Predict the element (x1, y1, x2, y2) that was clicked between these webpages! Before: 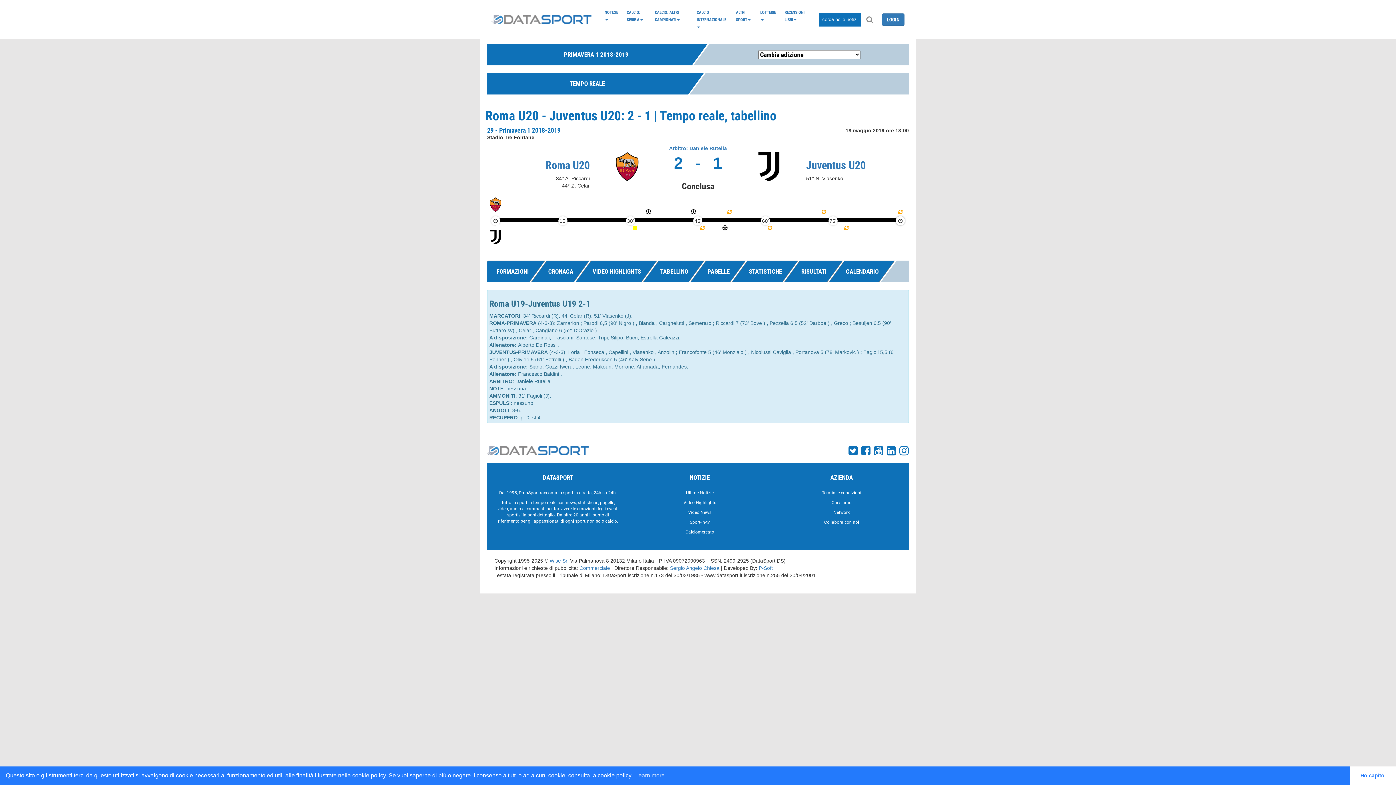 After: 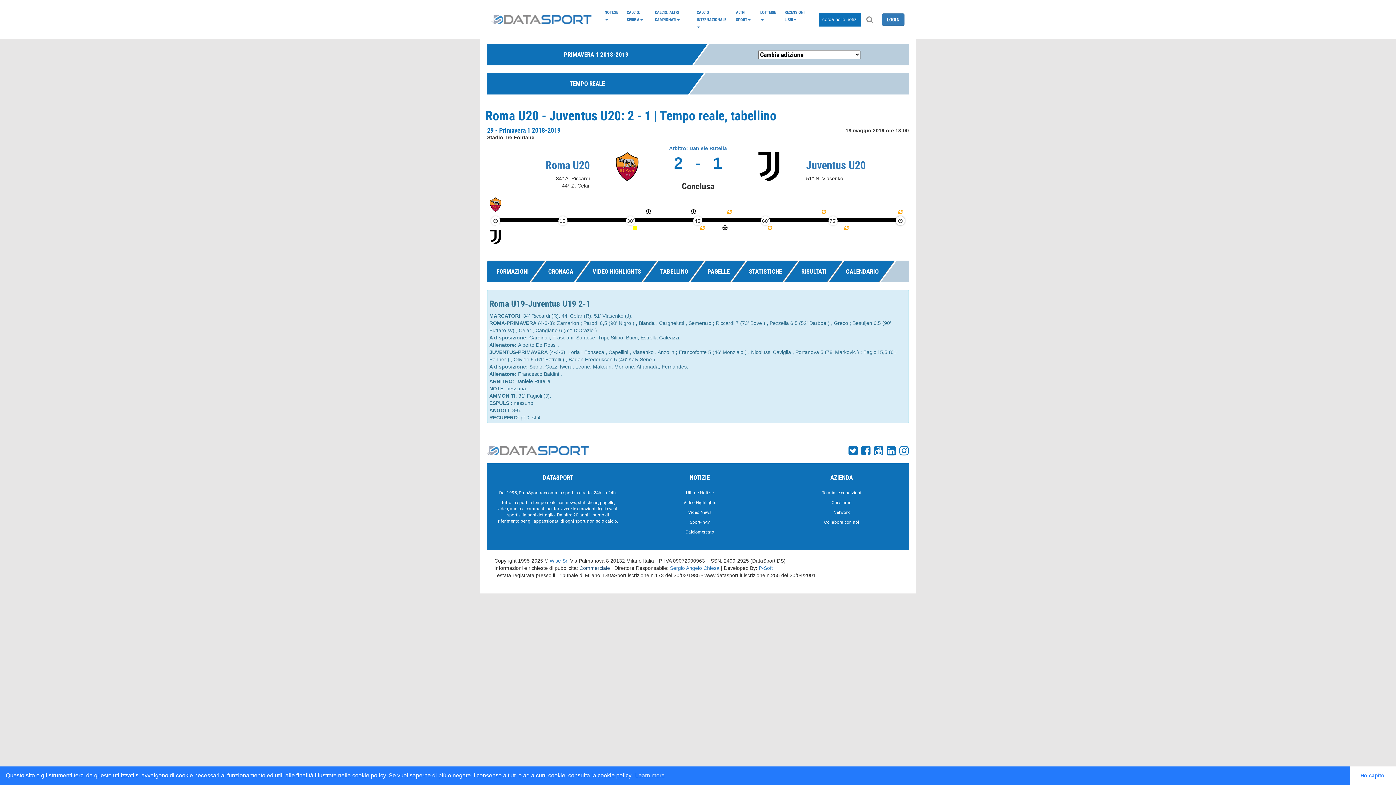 Action: label: Commerciale bbox: (579, 565, 610, 571)